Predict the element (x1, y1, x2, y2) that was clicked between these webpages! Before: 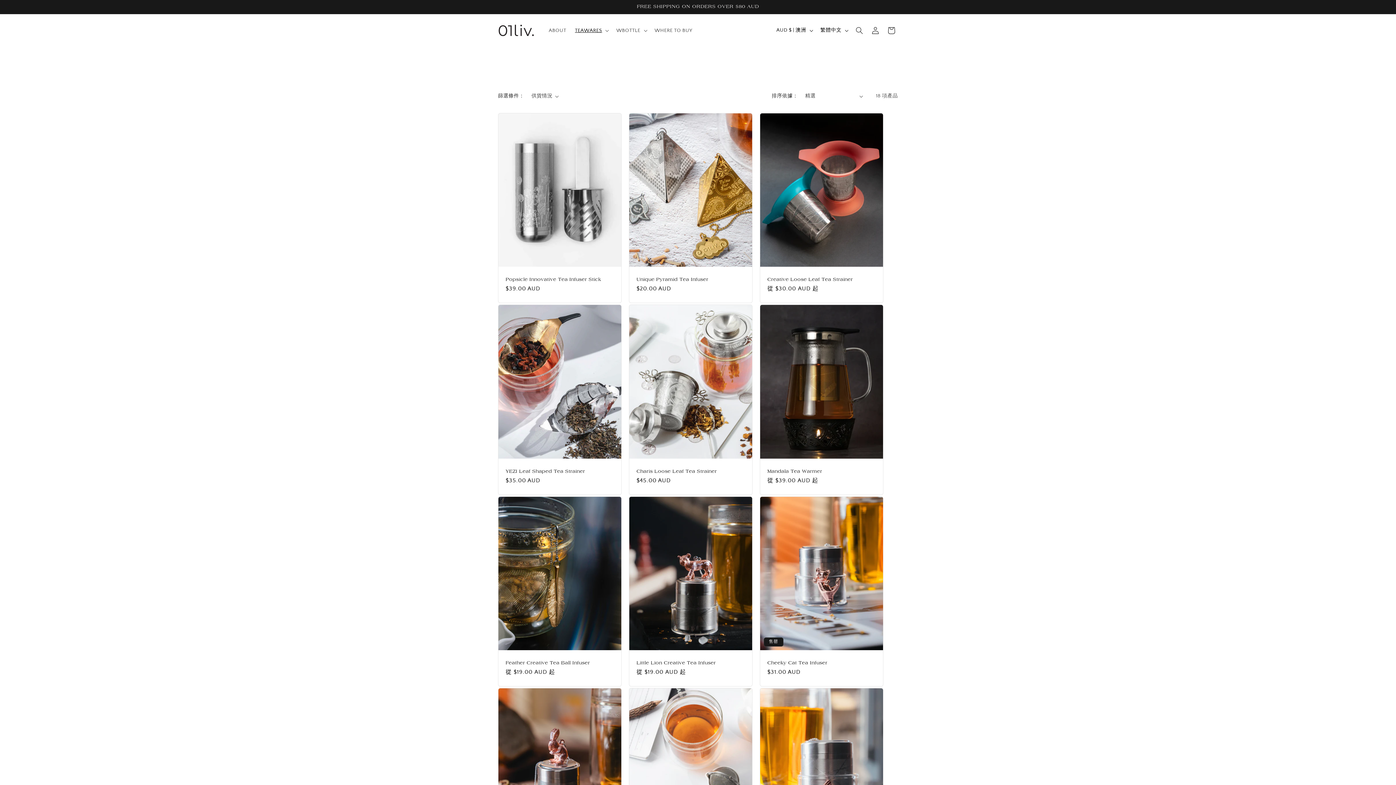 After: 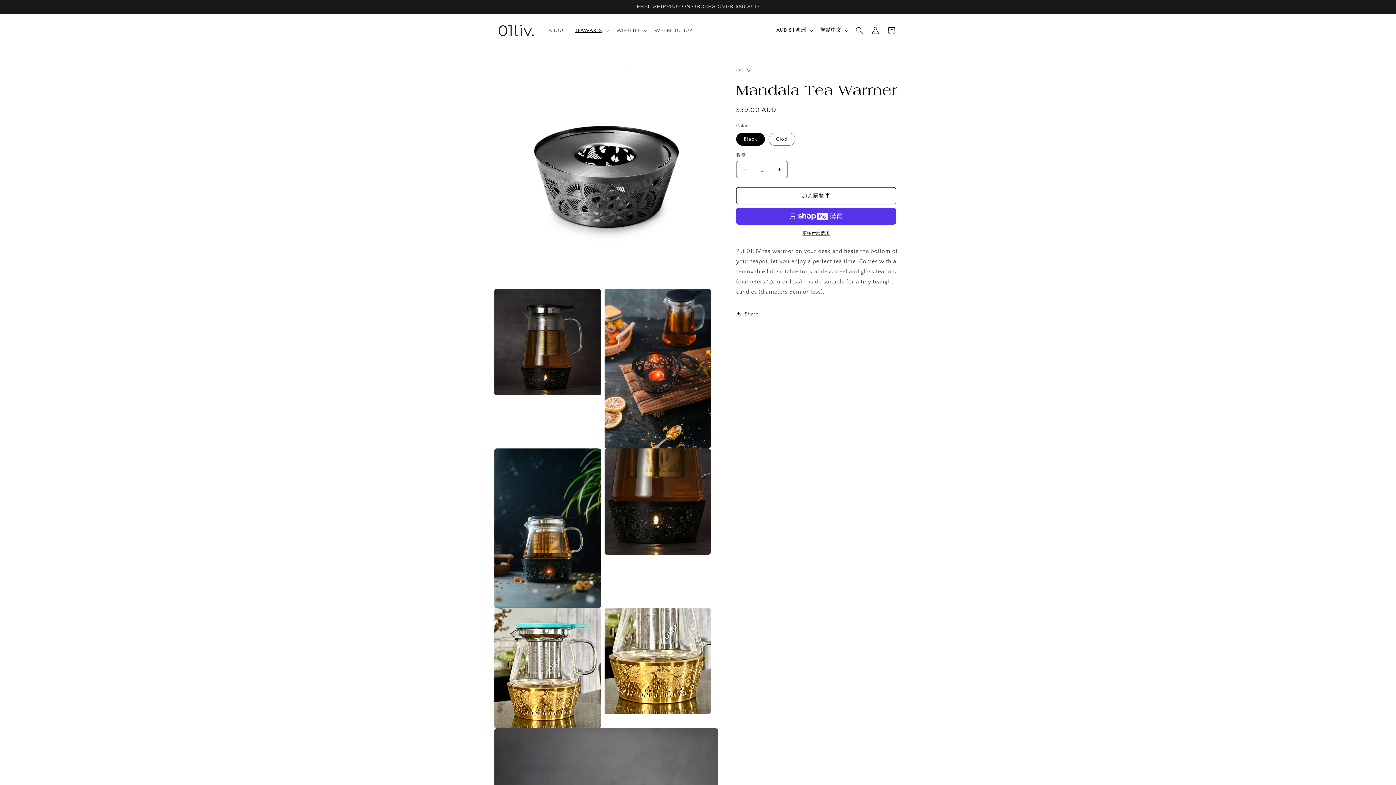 Action: label: Mandala Tea Warmer bbox: (767, 468, 875, 474)